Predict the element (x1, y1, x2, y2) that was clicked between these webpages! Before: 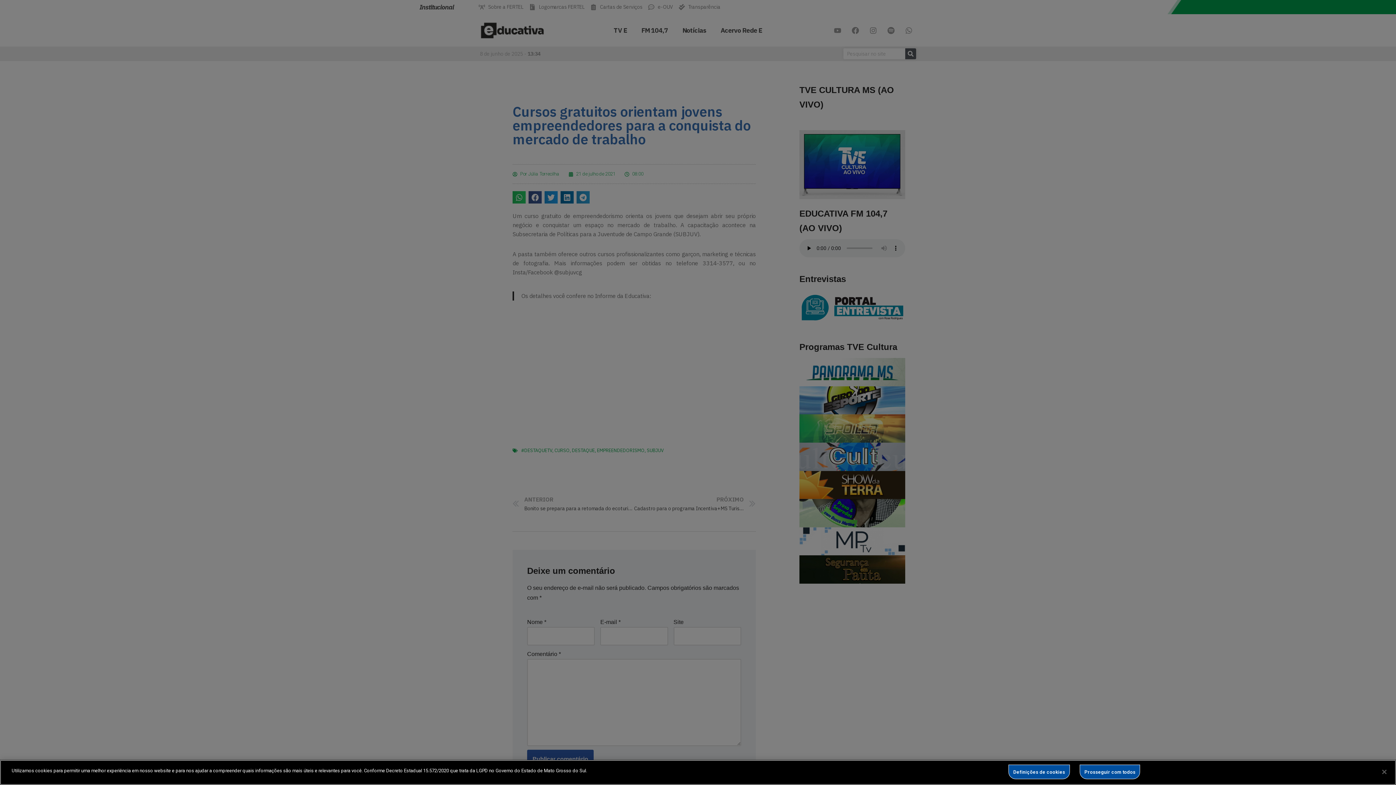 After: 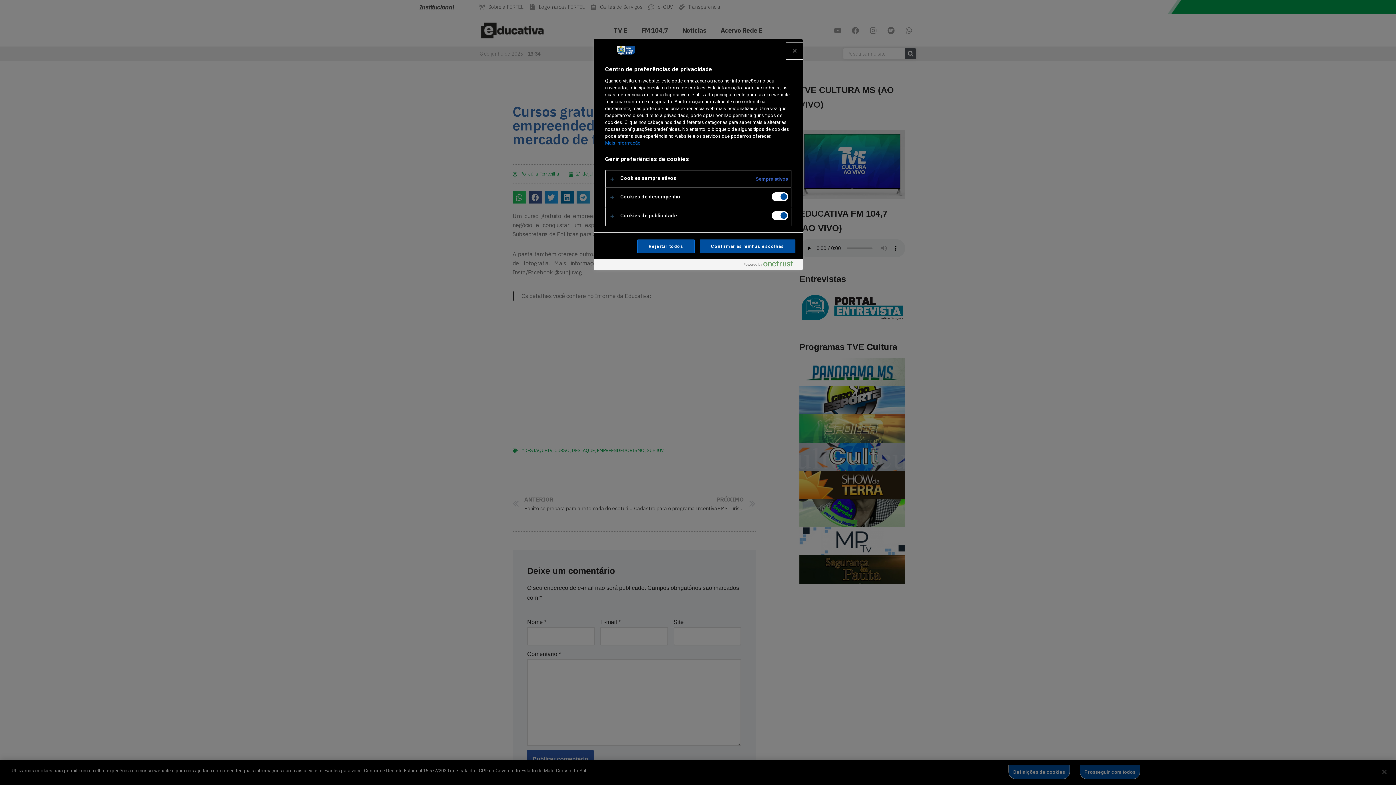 Action: label: Definições de cookies bbox: (1008, 765, 1070, 779)